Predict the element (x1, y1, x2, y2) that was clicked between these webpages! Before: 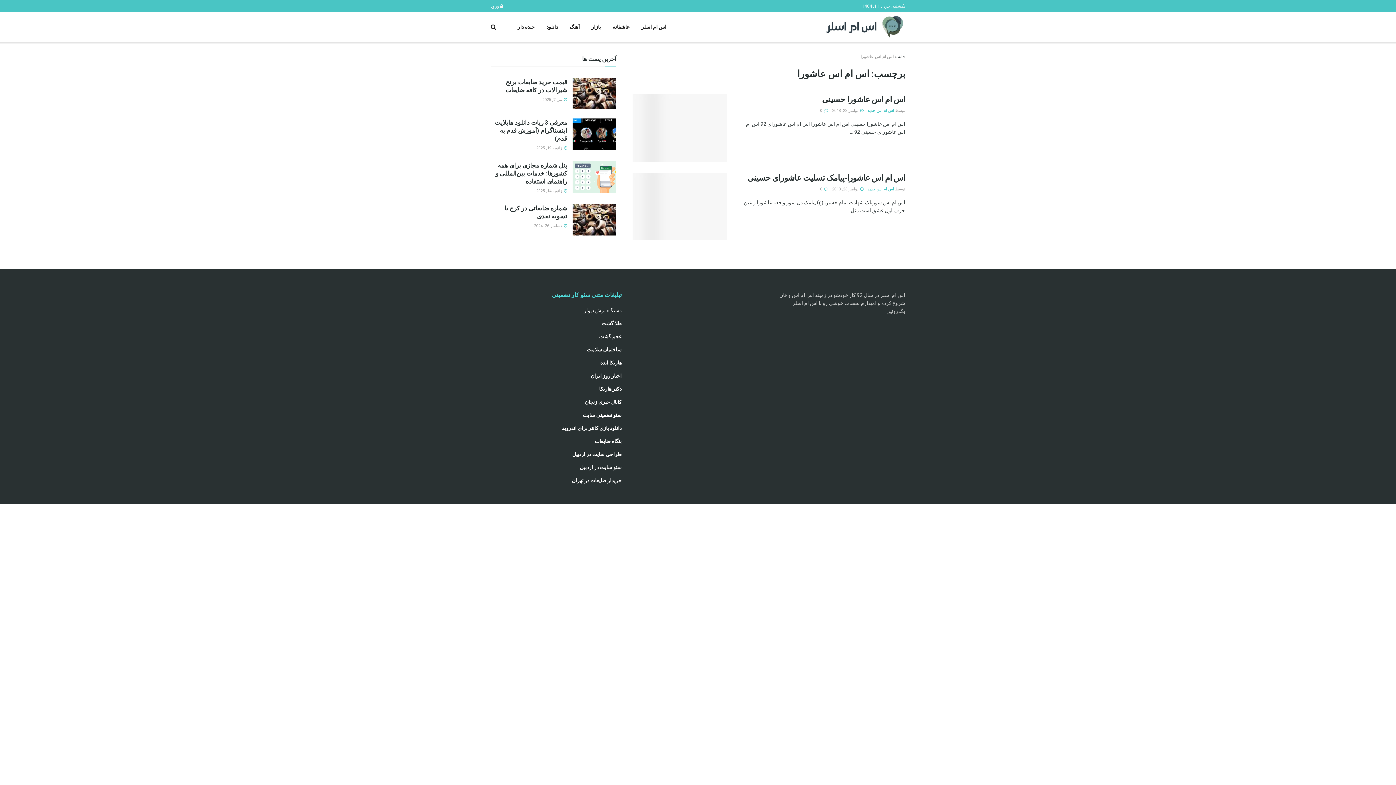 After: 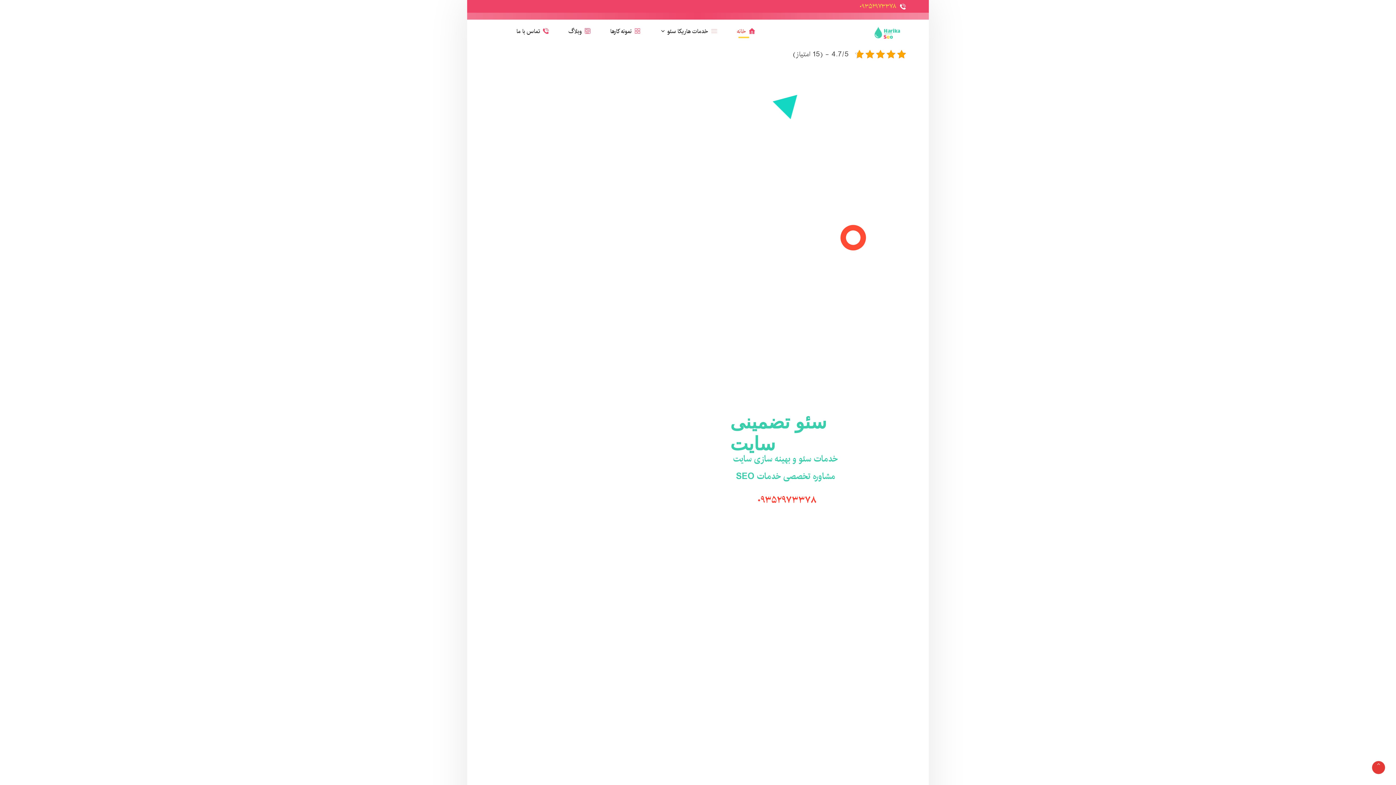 Action: bbox: (582, 412, 621, 418) label: سئو تضمینی سایت